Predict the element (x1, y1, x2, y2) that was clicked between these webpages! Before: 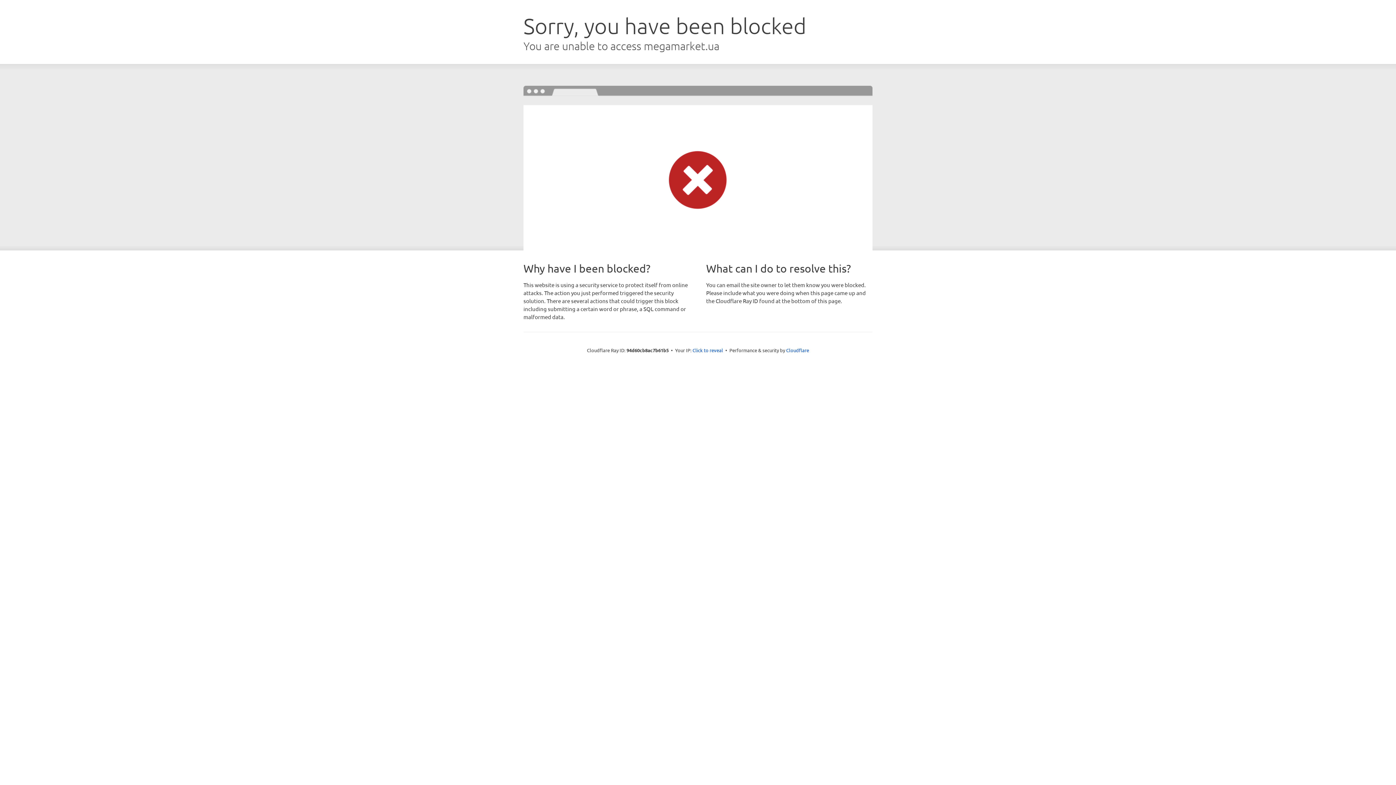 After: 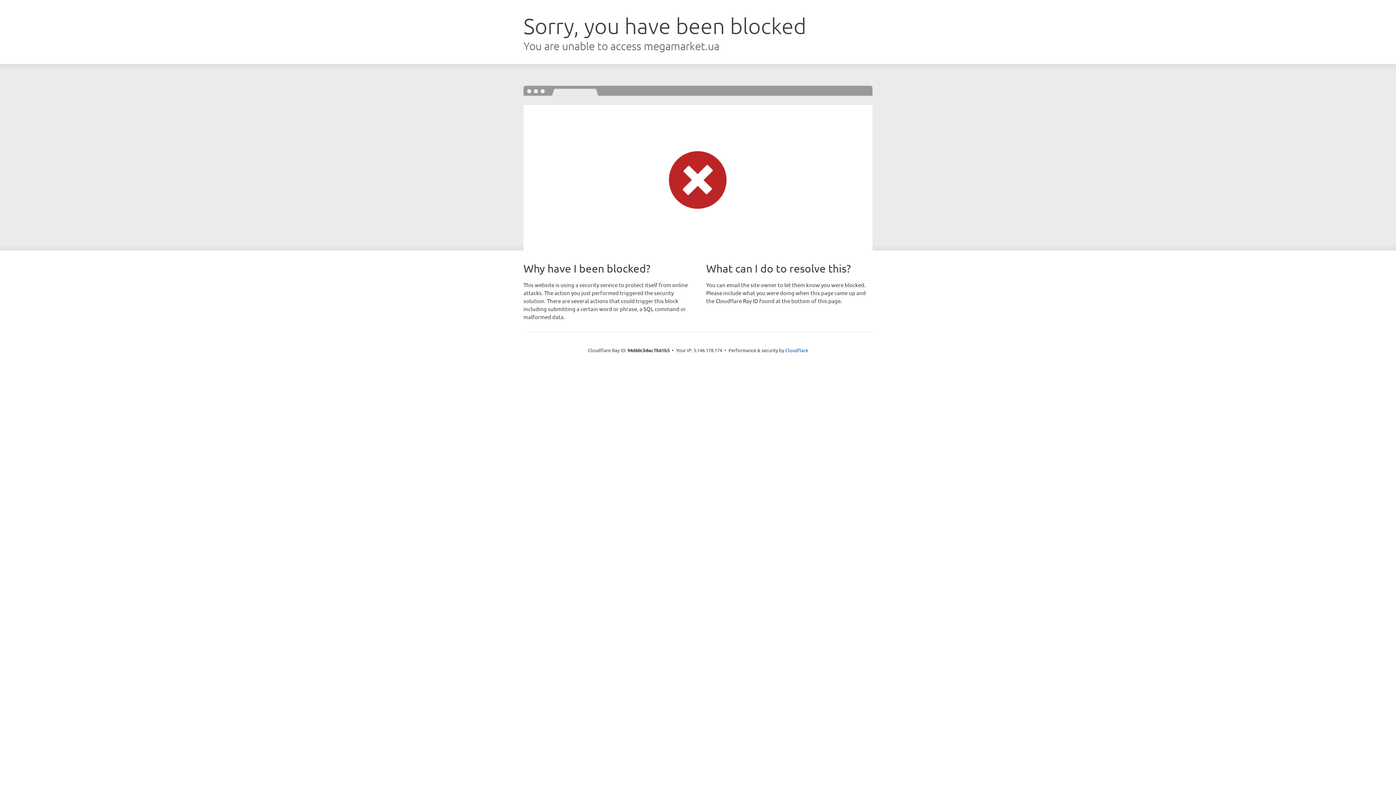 Action: label: Click to reveal bbox: (692, 346, 723, 353)